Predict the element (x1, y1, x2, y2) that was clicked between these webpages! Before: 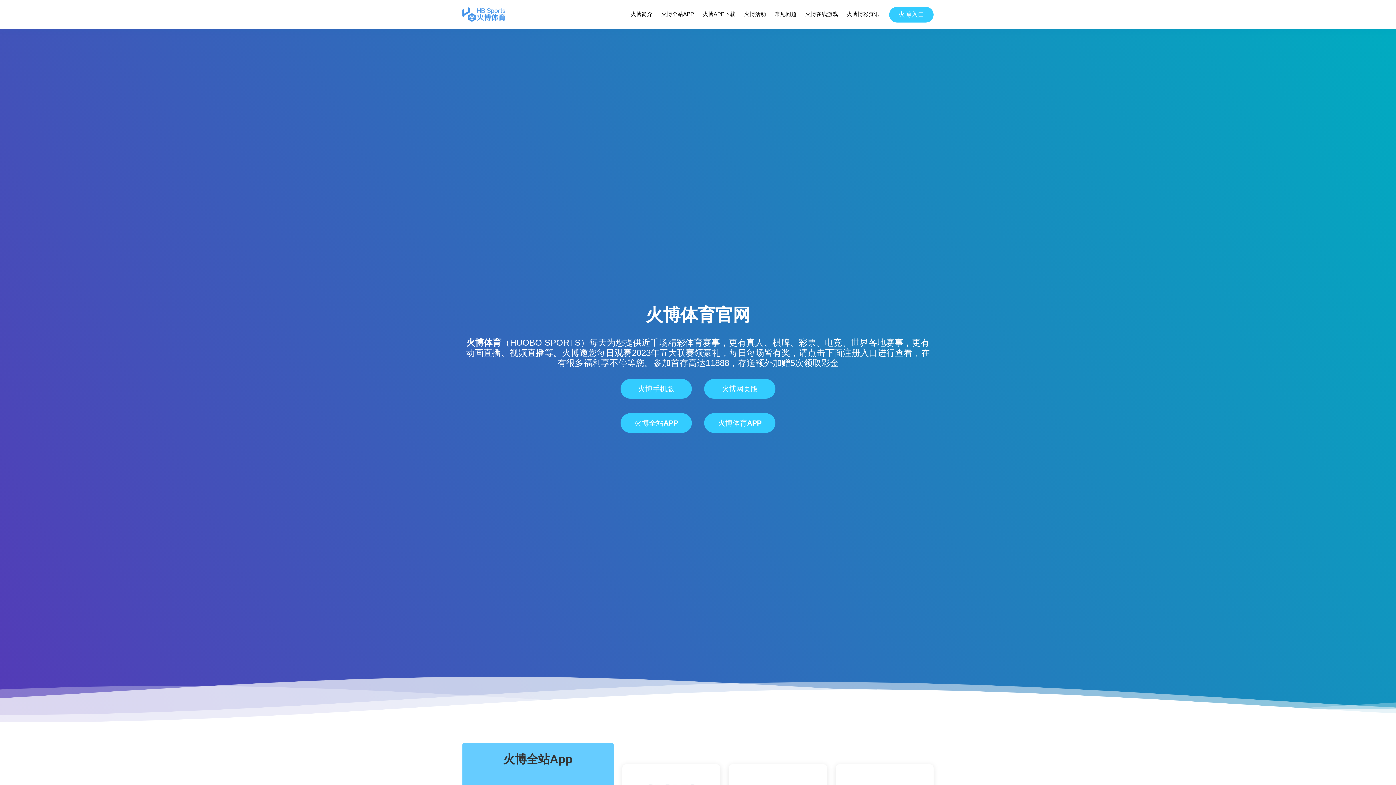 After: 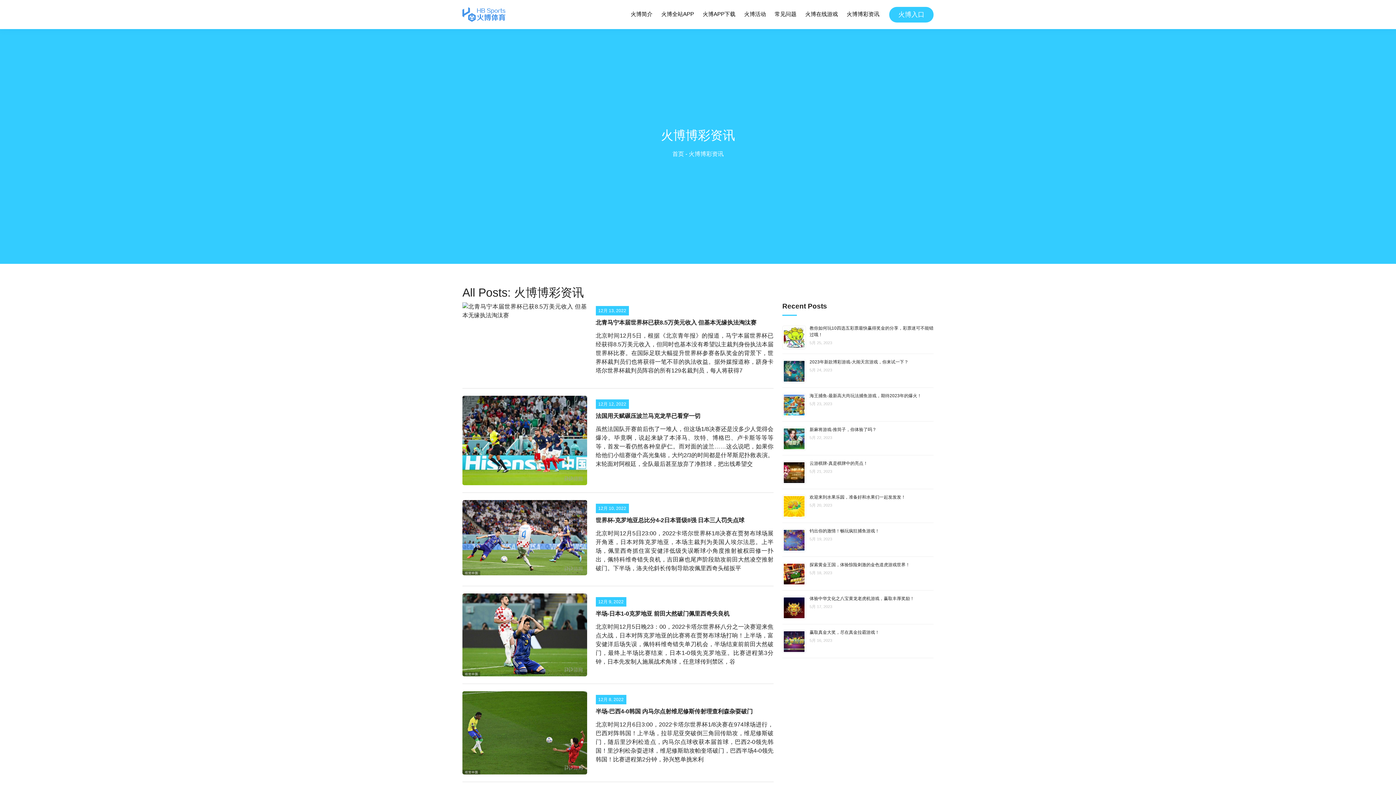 Action: label: 火博博彩资讯 bbox: (846, 8, 880, 20)